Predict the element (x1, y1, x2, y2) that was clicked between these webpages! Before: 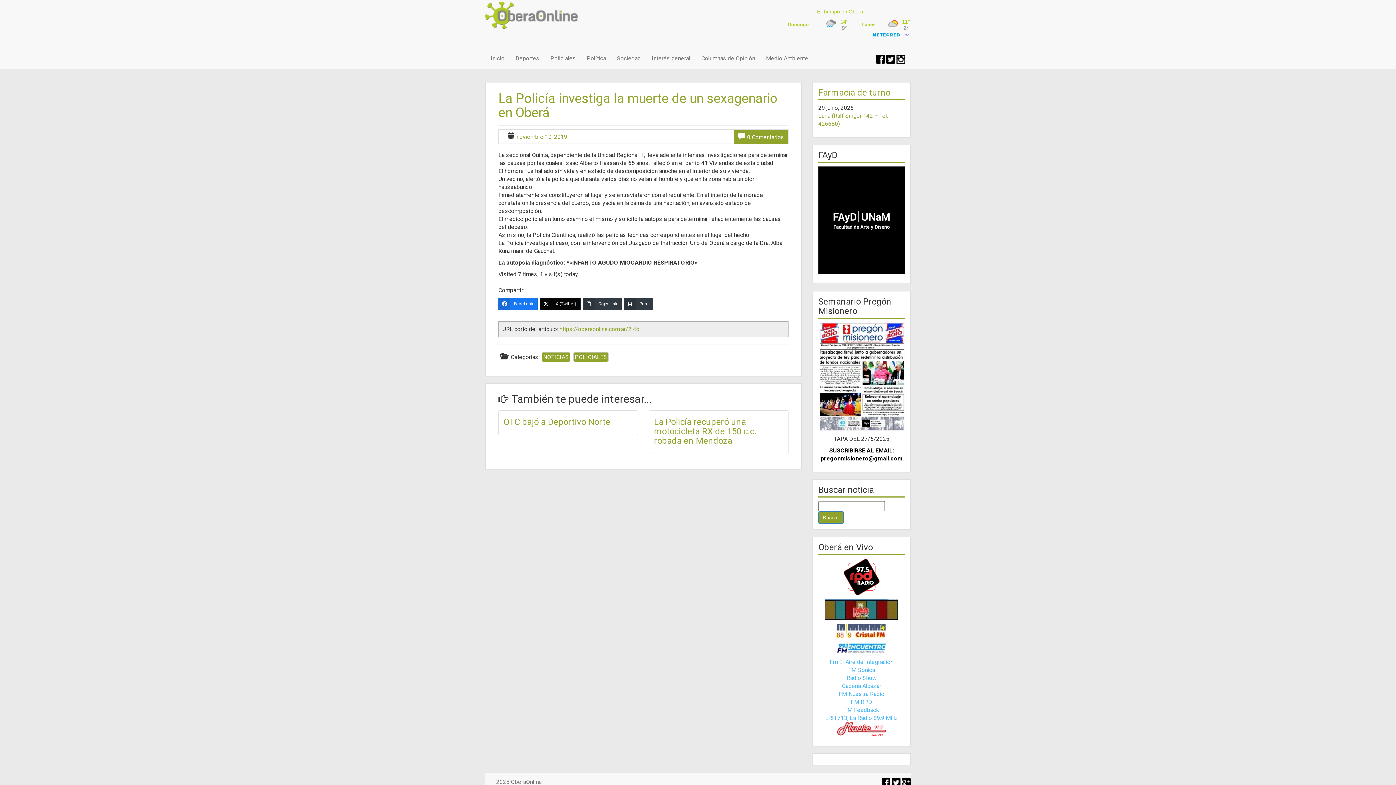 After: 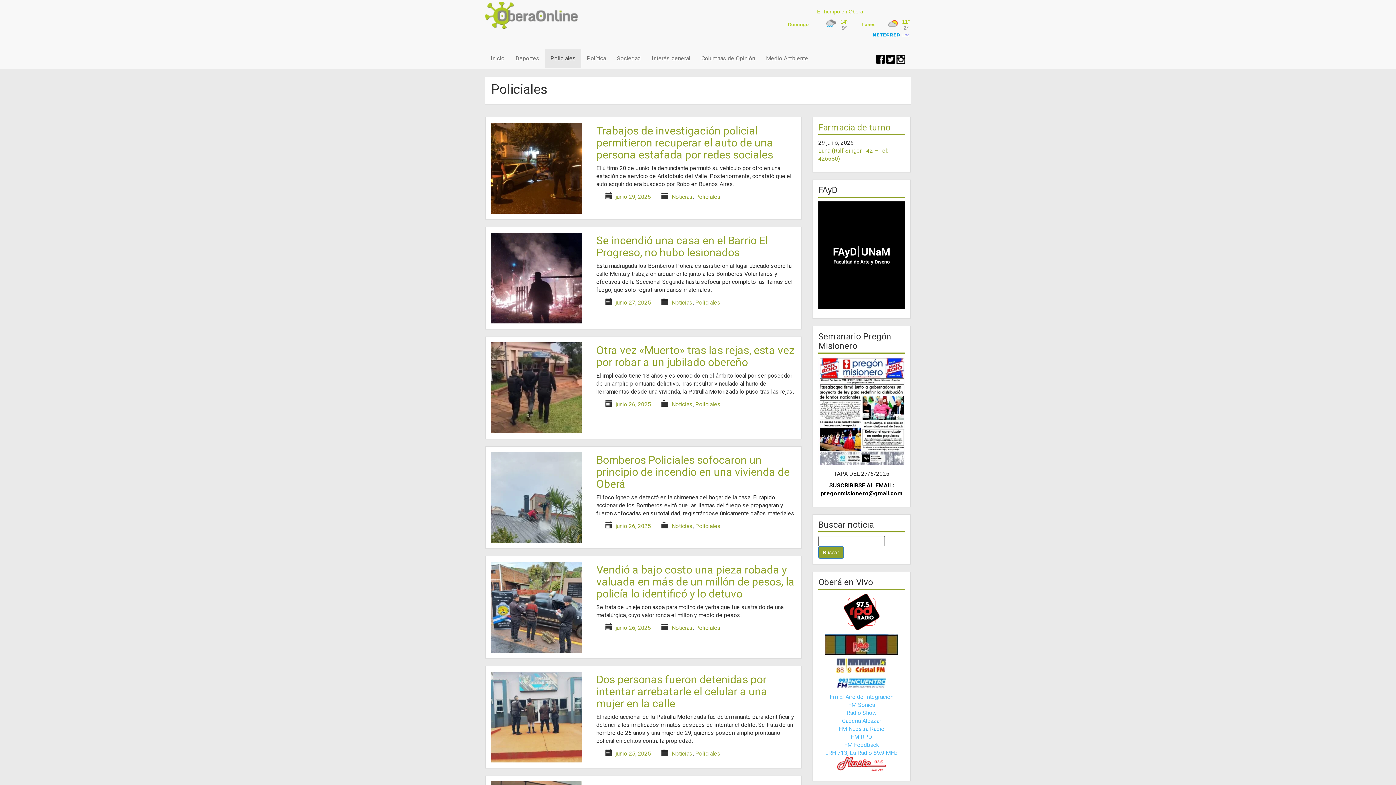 Action: bbox: (573, 352, 608, 362) label: POLICIALES